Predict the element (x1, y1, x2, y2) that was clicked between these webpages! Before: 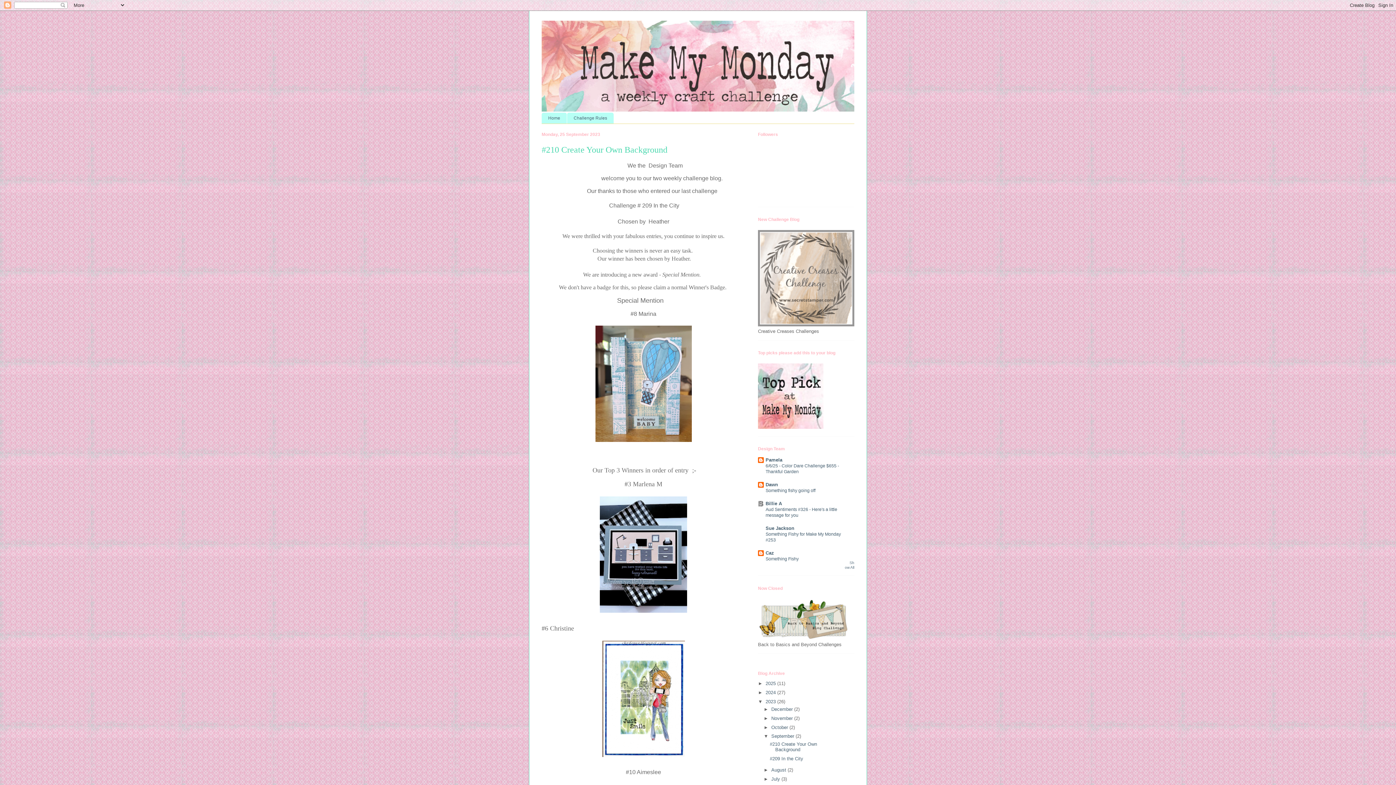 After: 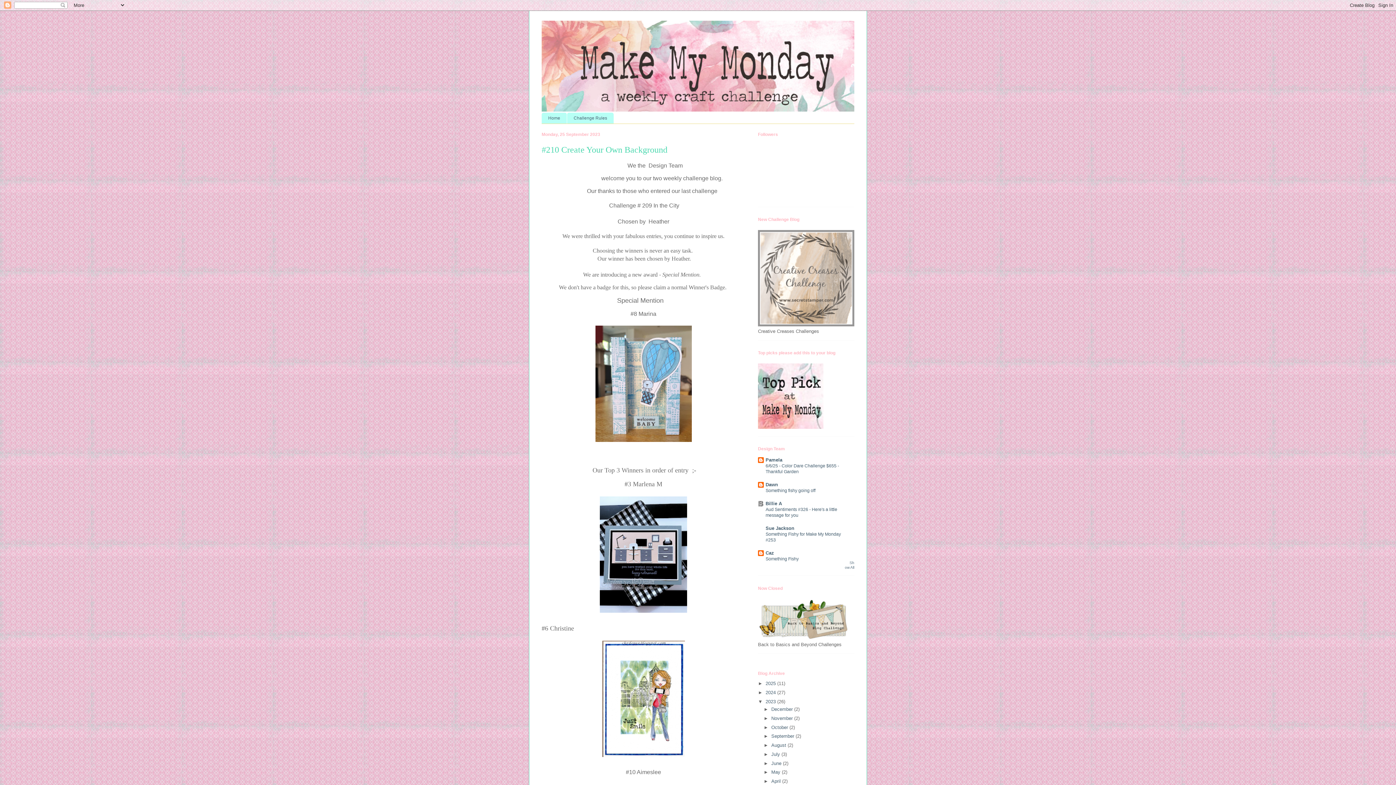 Action: label: ▼   bbox: (763, 733, 771, 739)